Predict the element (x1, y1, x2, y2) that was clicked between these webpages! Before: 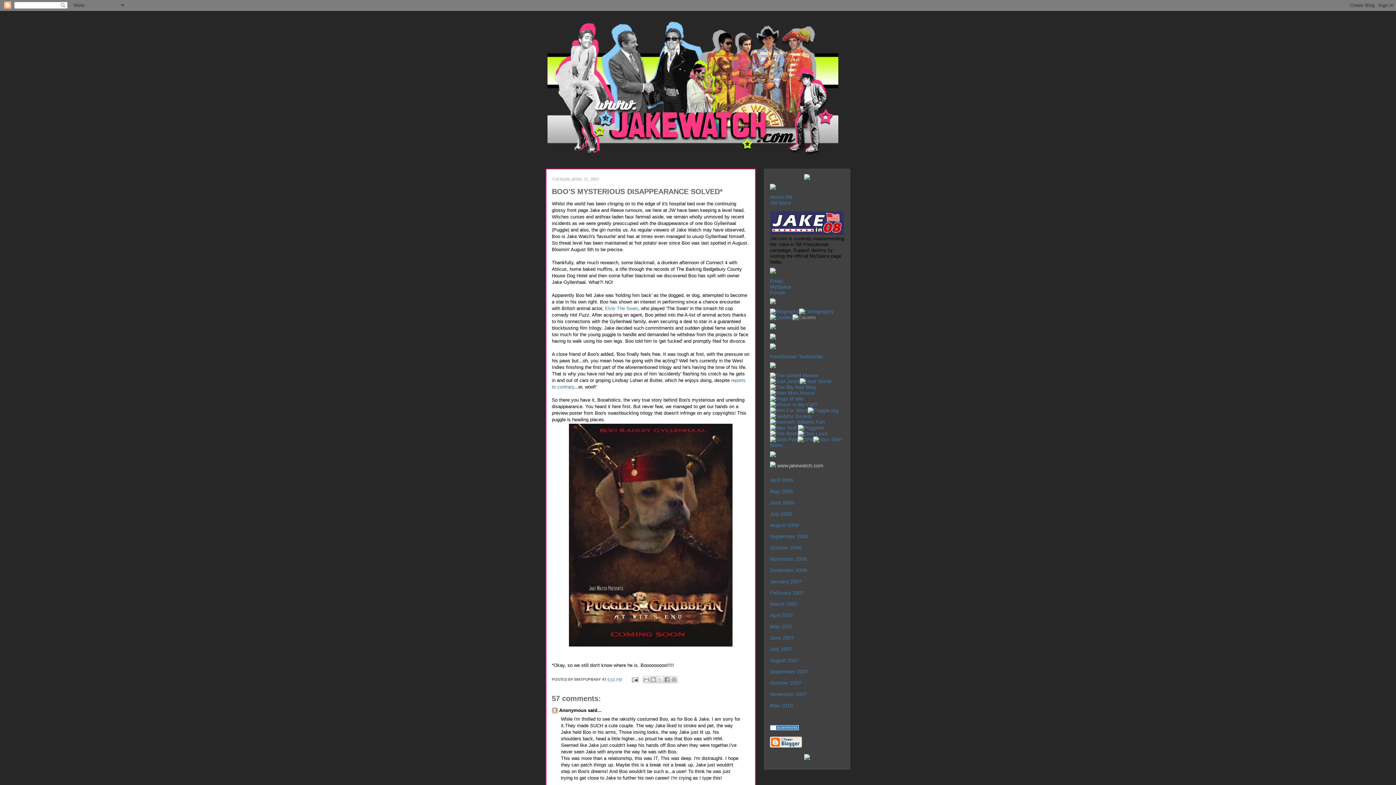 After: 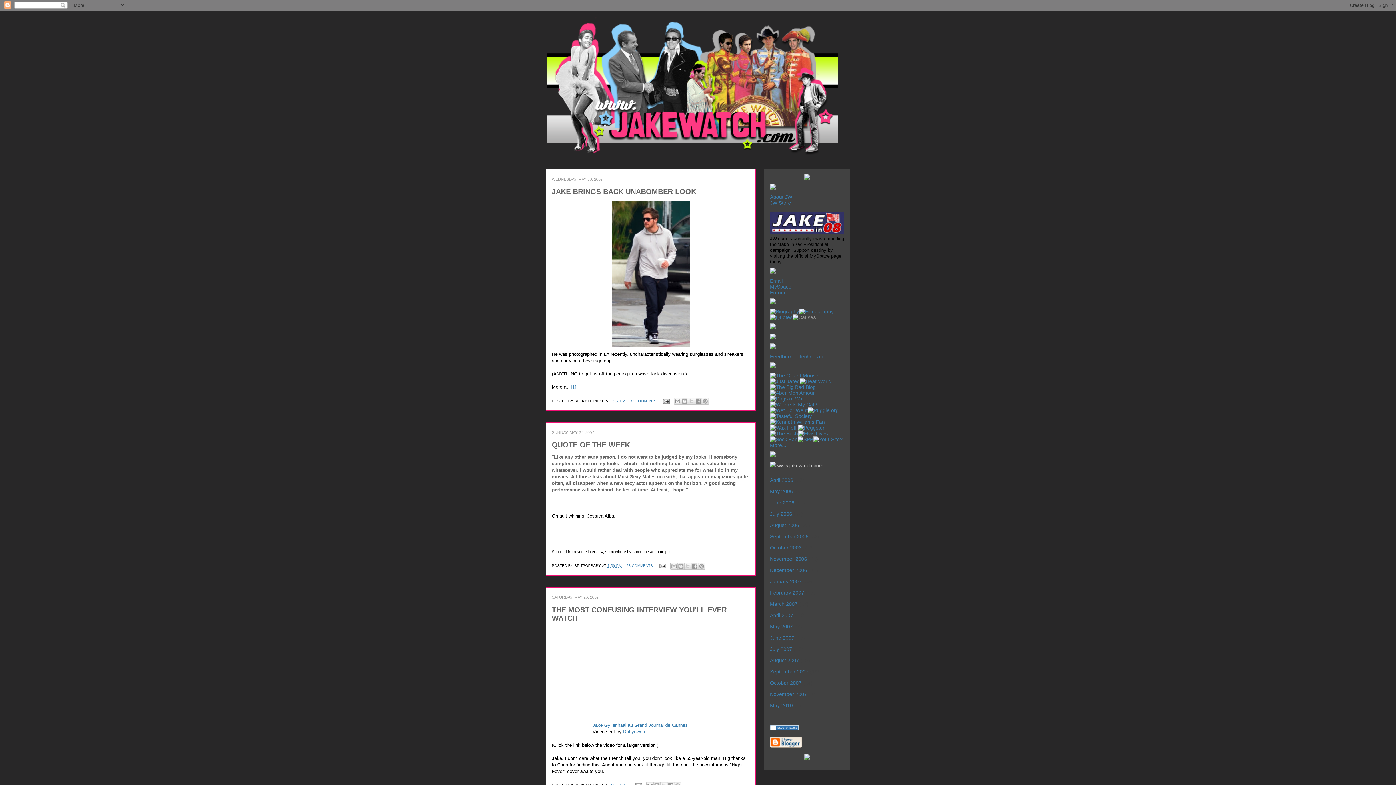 Action: label: May 2007 bbox: (770, 623, 793, 629)